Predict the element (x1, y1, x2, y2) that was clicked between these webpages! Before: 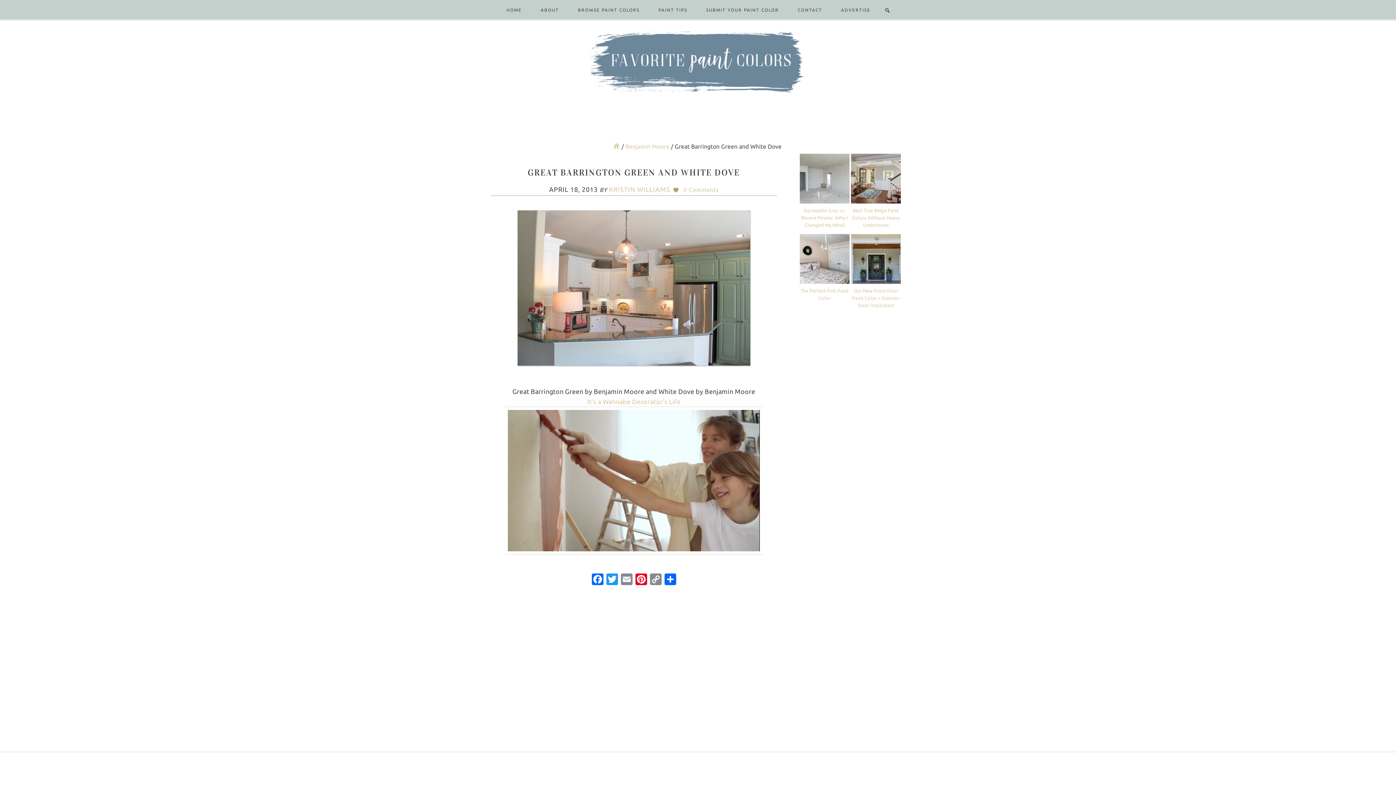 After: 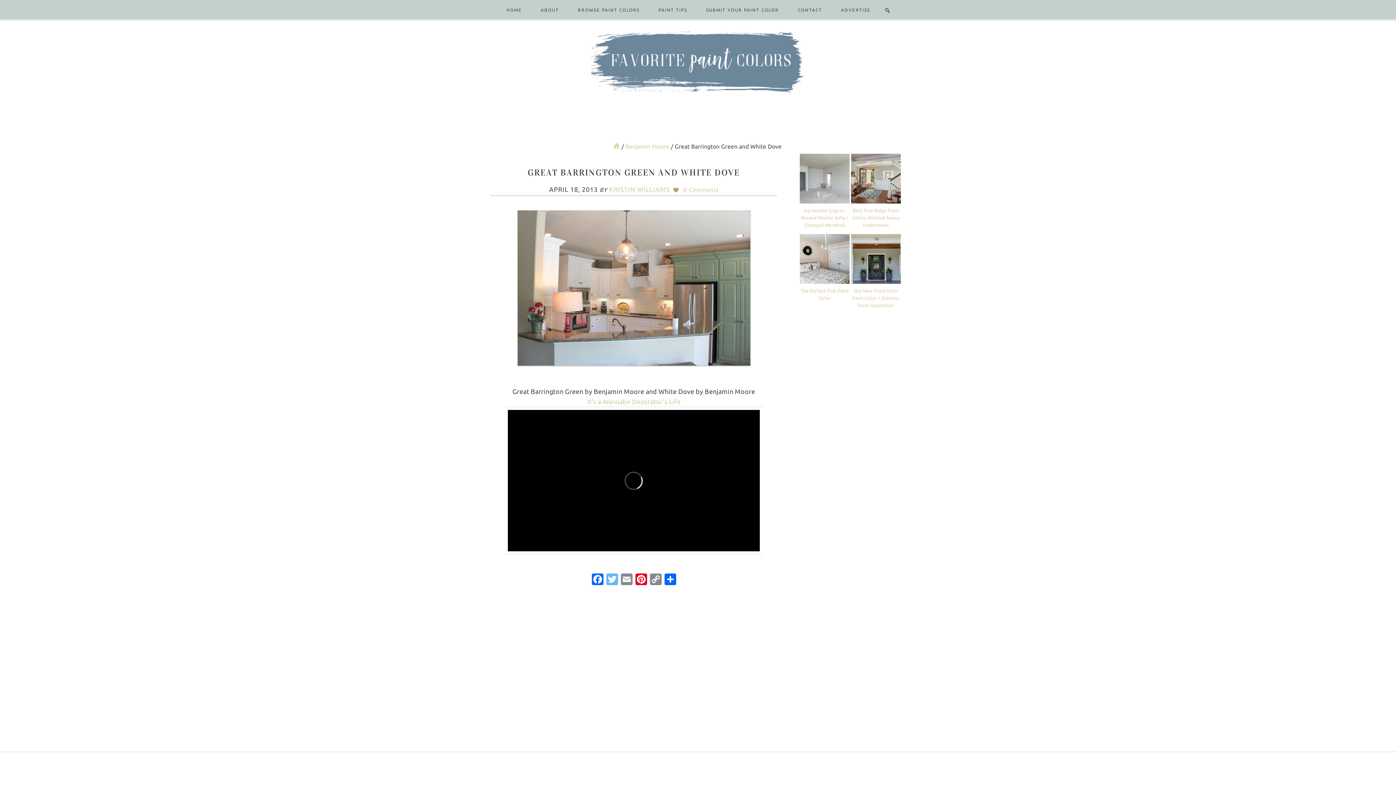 Action: bbox: (604, 573, 619, 586) label: Twitter